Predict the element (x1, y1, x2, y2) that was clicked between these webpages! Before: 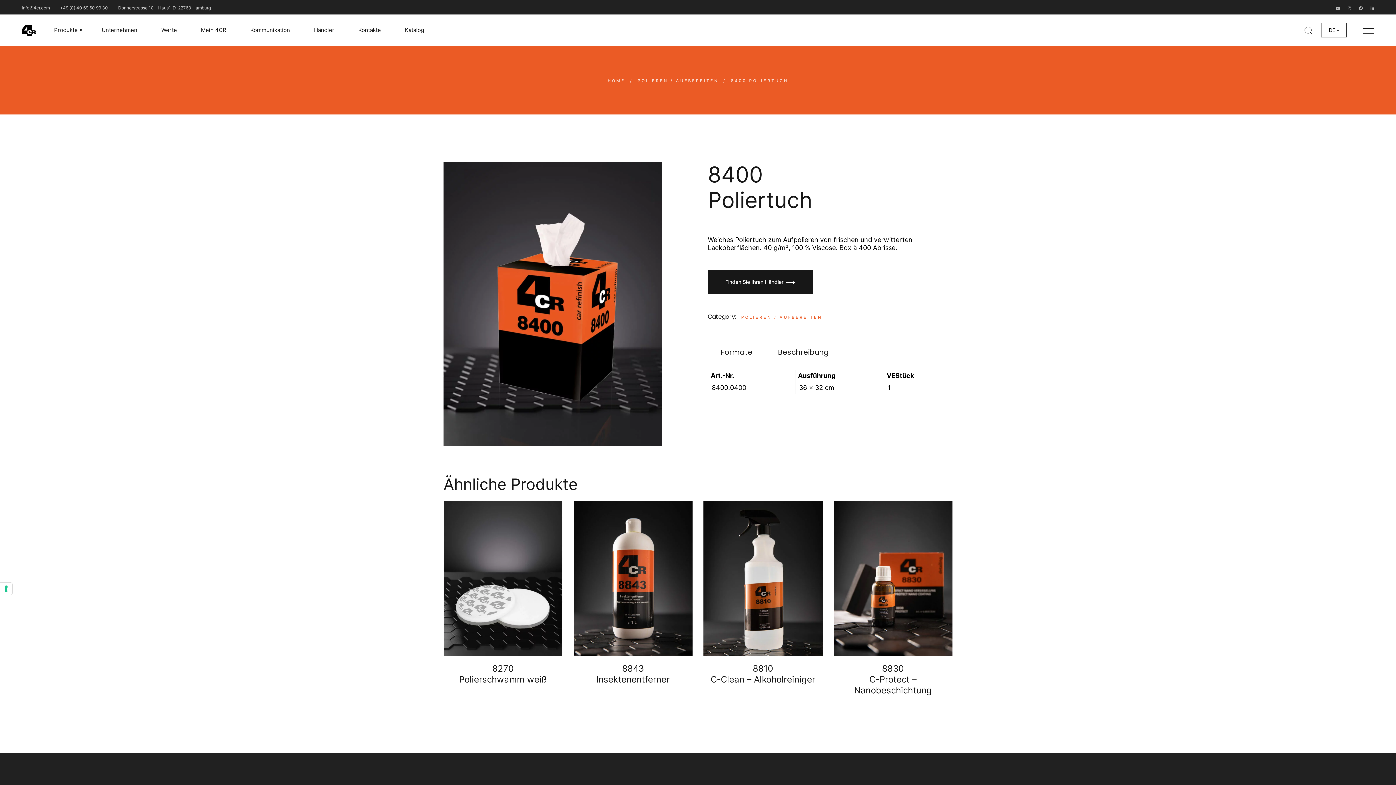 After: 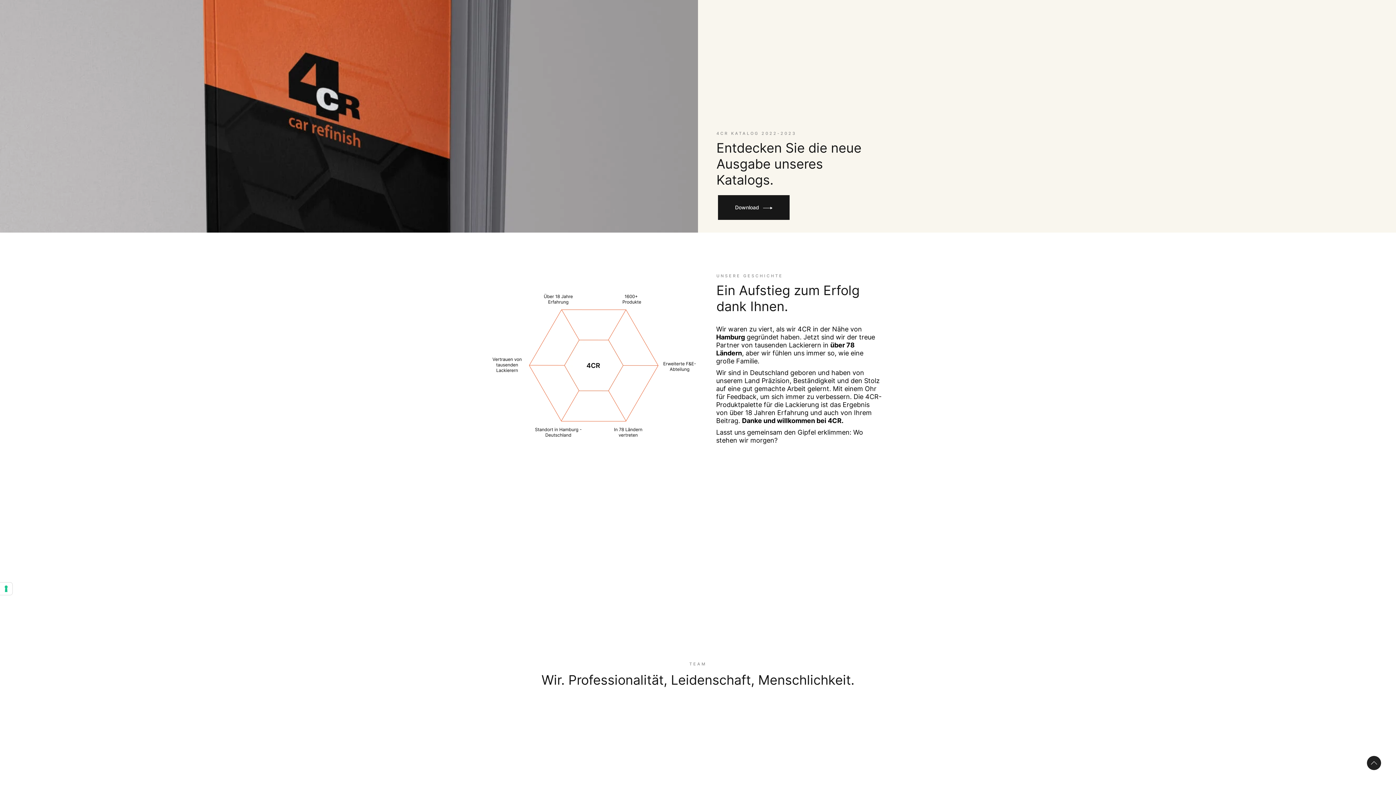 Action: label: Katalog bbox: (404, 14, 424, 45)